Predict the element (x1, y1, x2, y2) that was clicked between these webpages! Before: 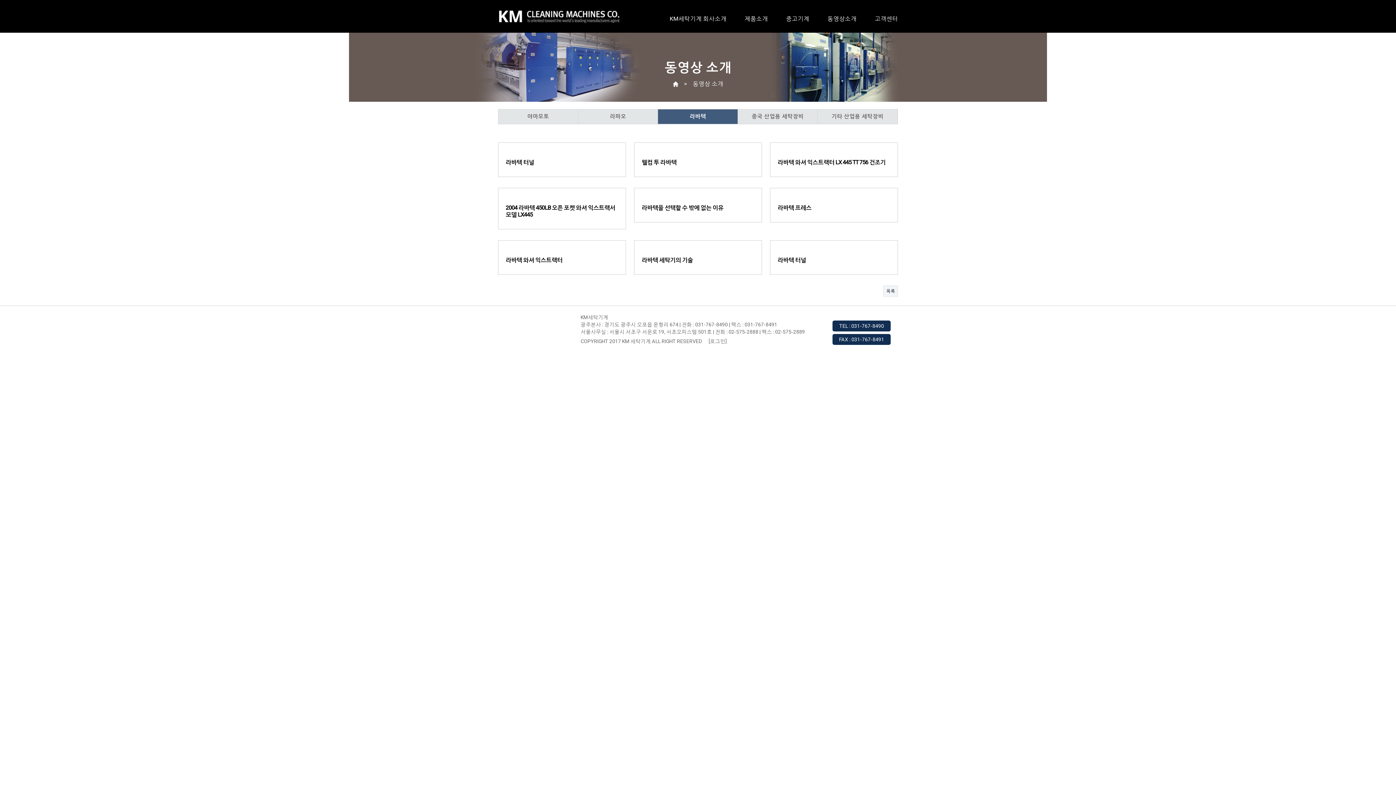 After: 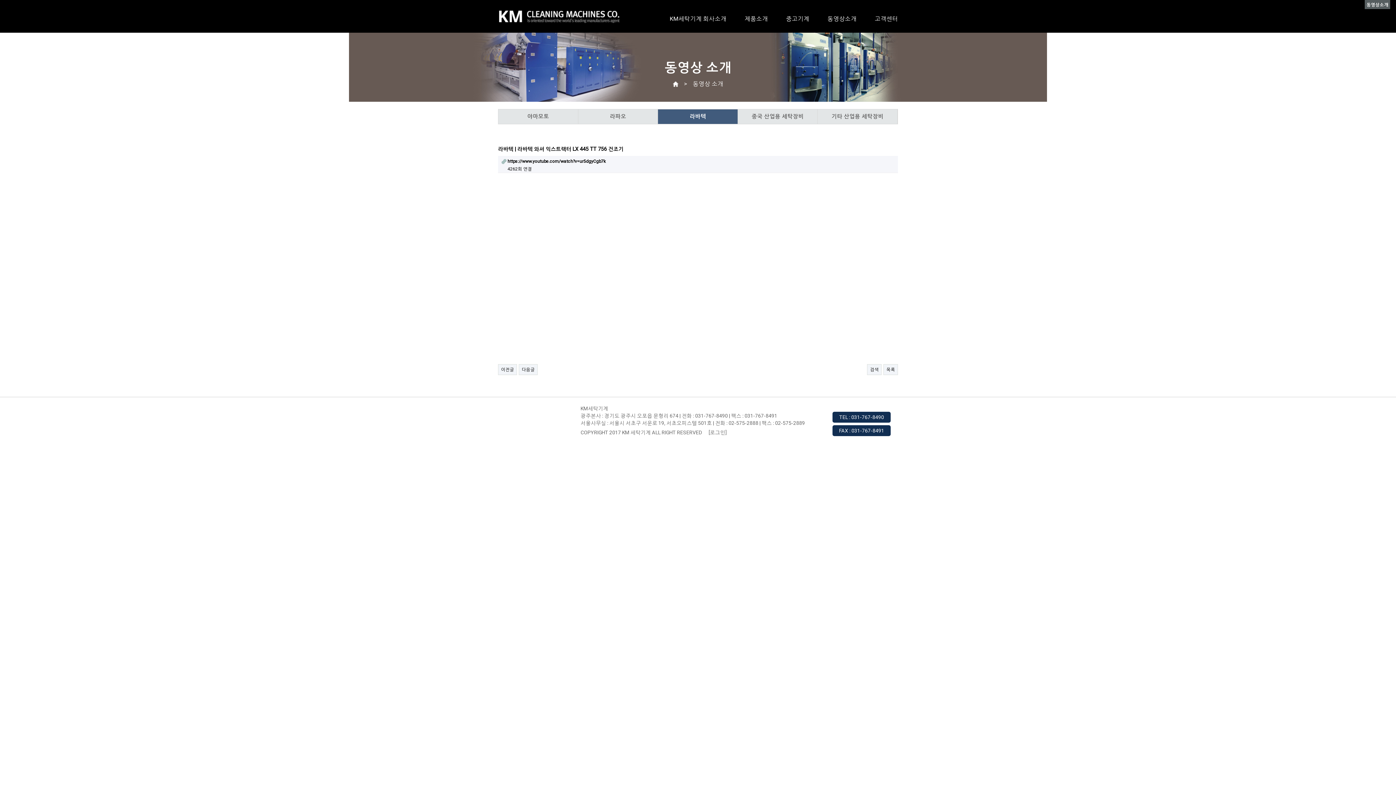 Action: label: 라바텍 와셔 익스트랙터 LX 445 TT 756 건조기 bbox: (777, 158, 885, 165)